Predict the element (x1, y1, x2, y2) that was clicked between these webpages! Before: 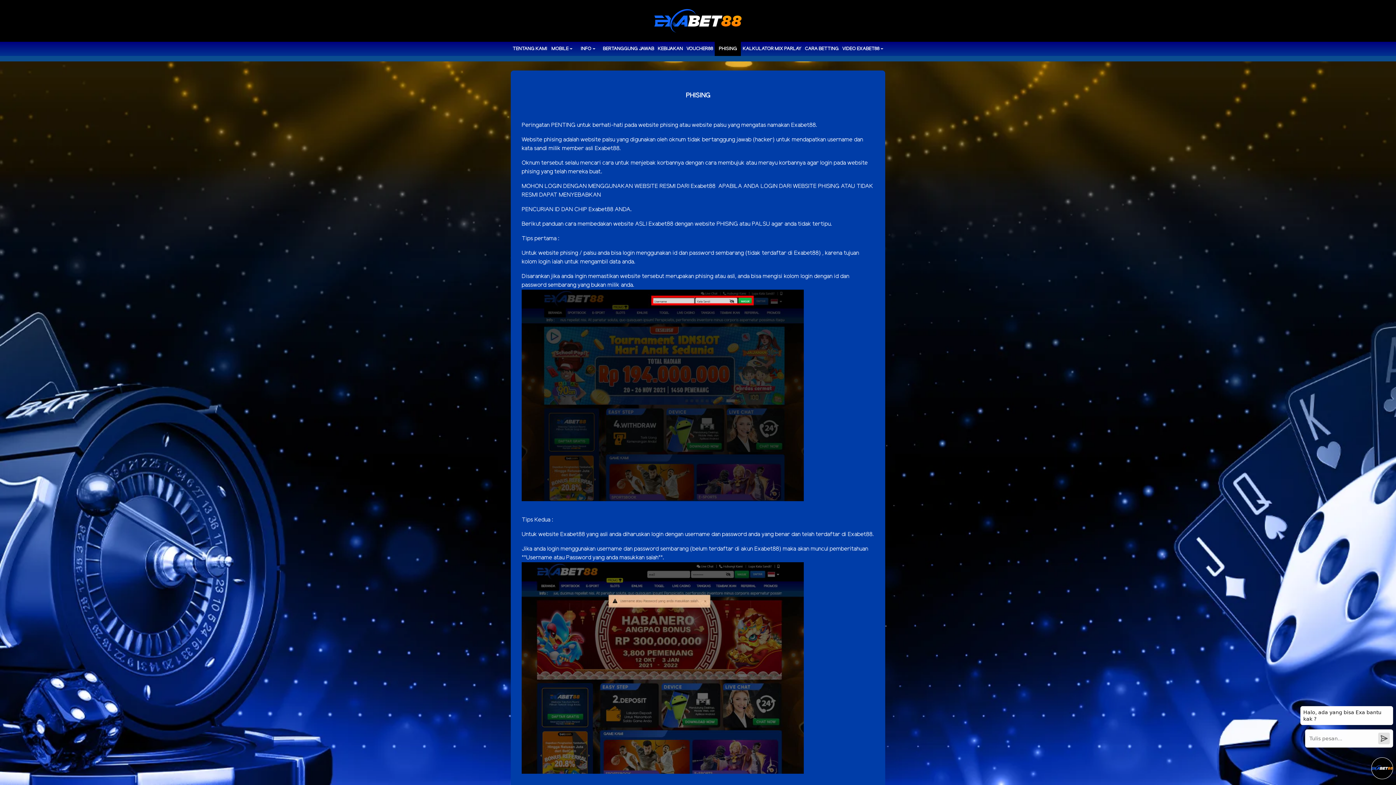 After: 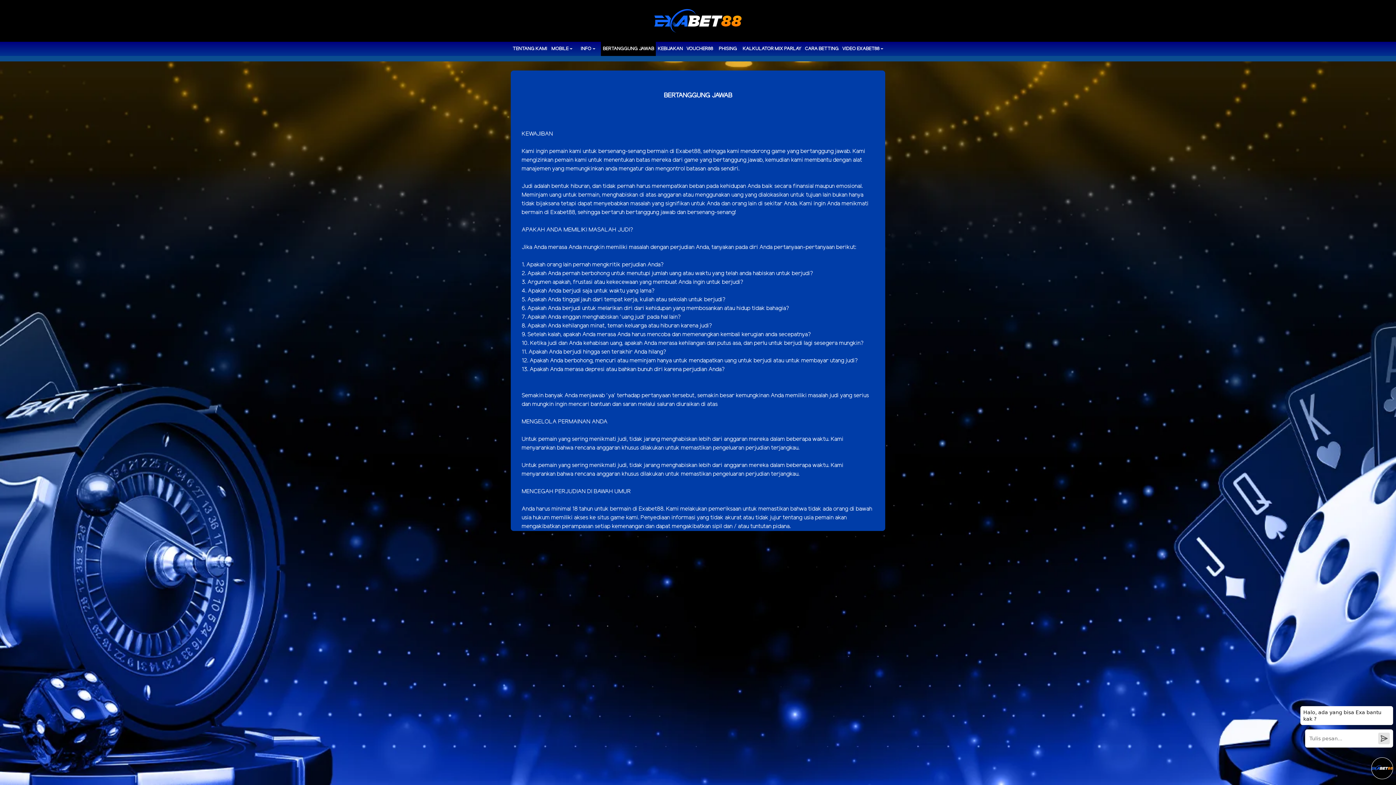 Action: label: BERTANGGUNG JAWAB bbox: (601, 43, 656, 54)